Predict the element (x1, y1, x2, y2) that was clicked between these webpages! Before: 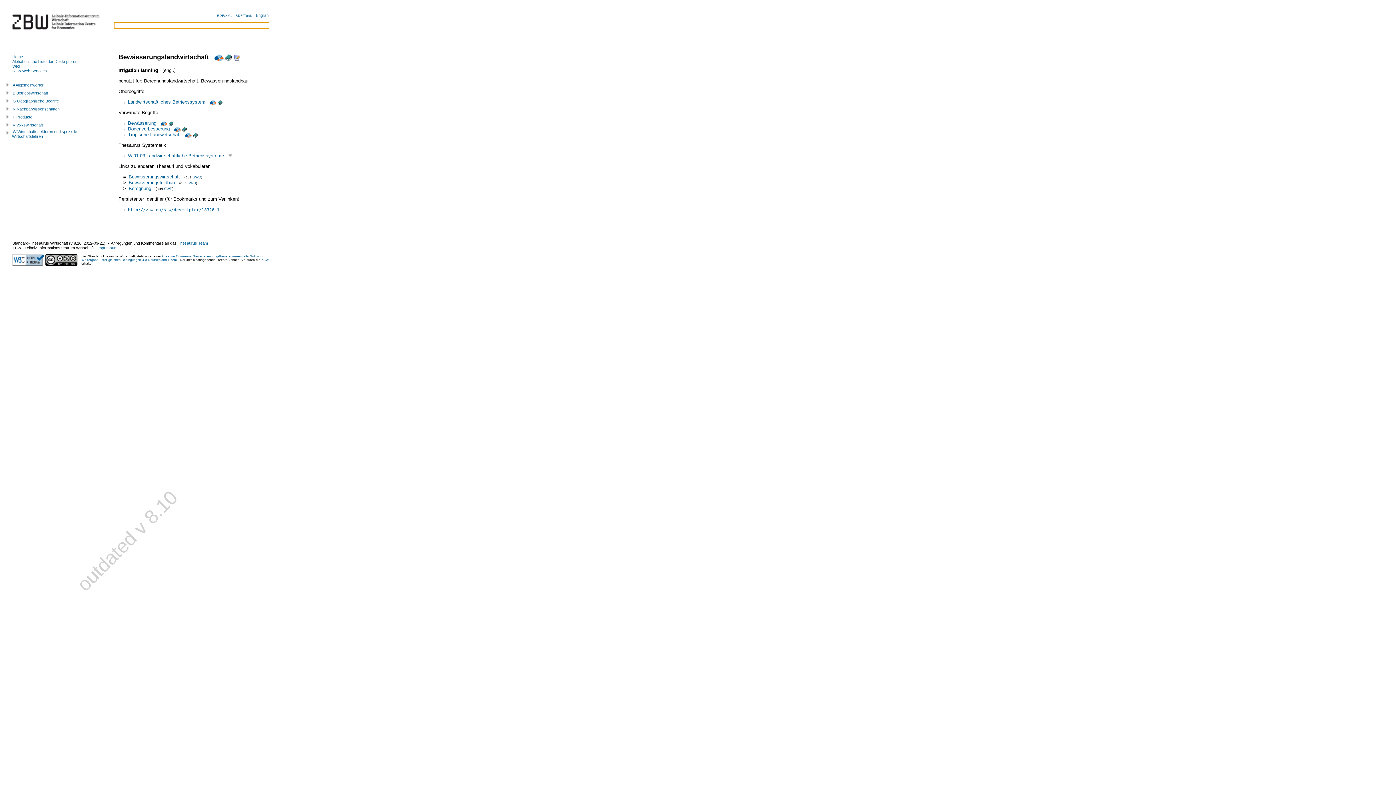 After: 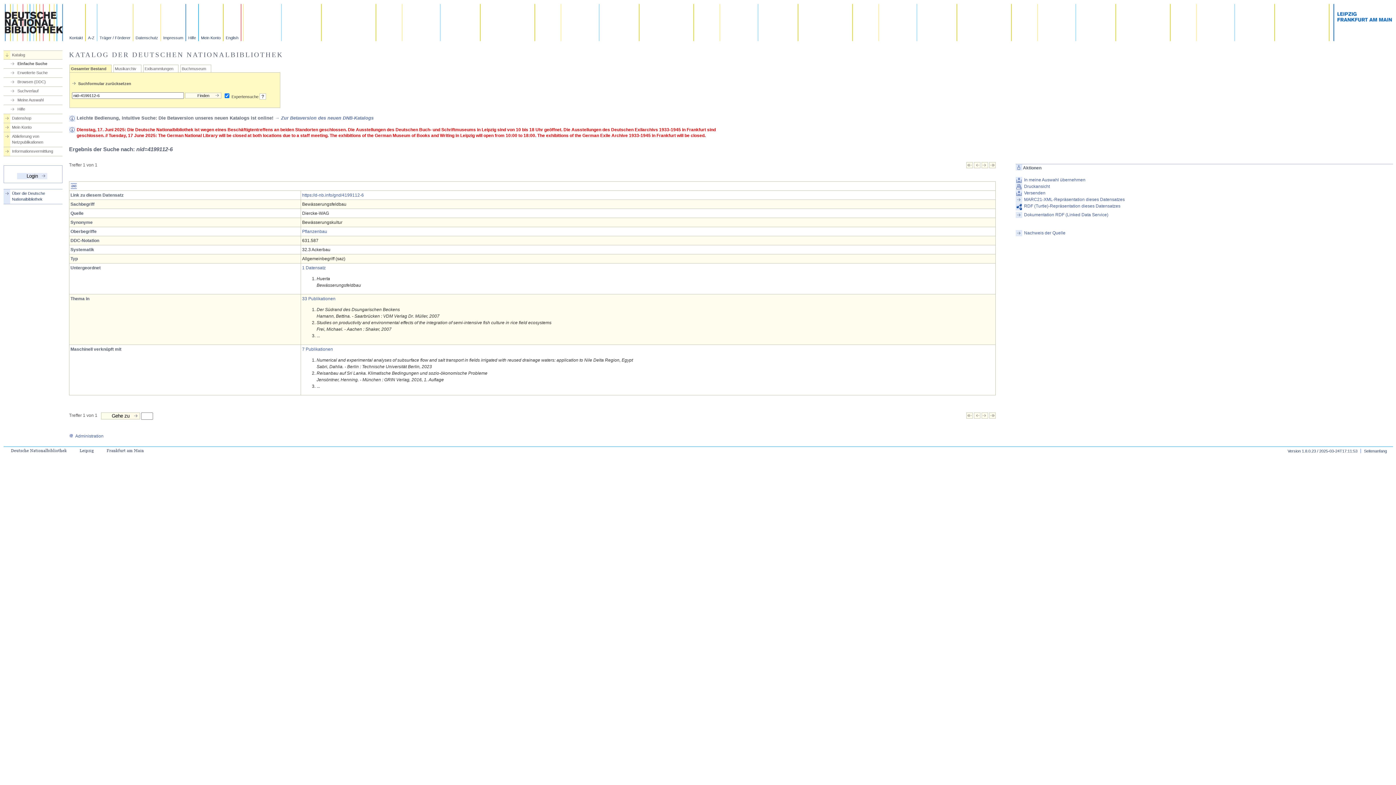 Action: bbox: (128, 179, 174, 185) label: Bewässerungsfeldbau